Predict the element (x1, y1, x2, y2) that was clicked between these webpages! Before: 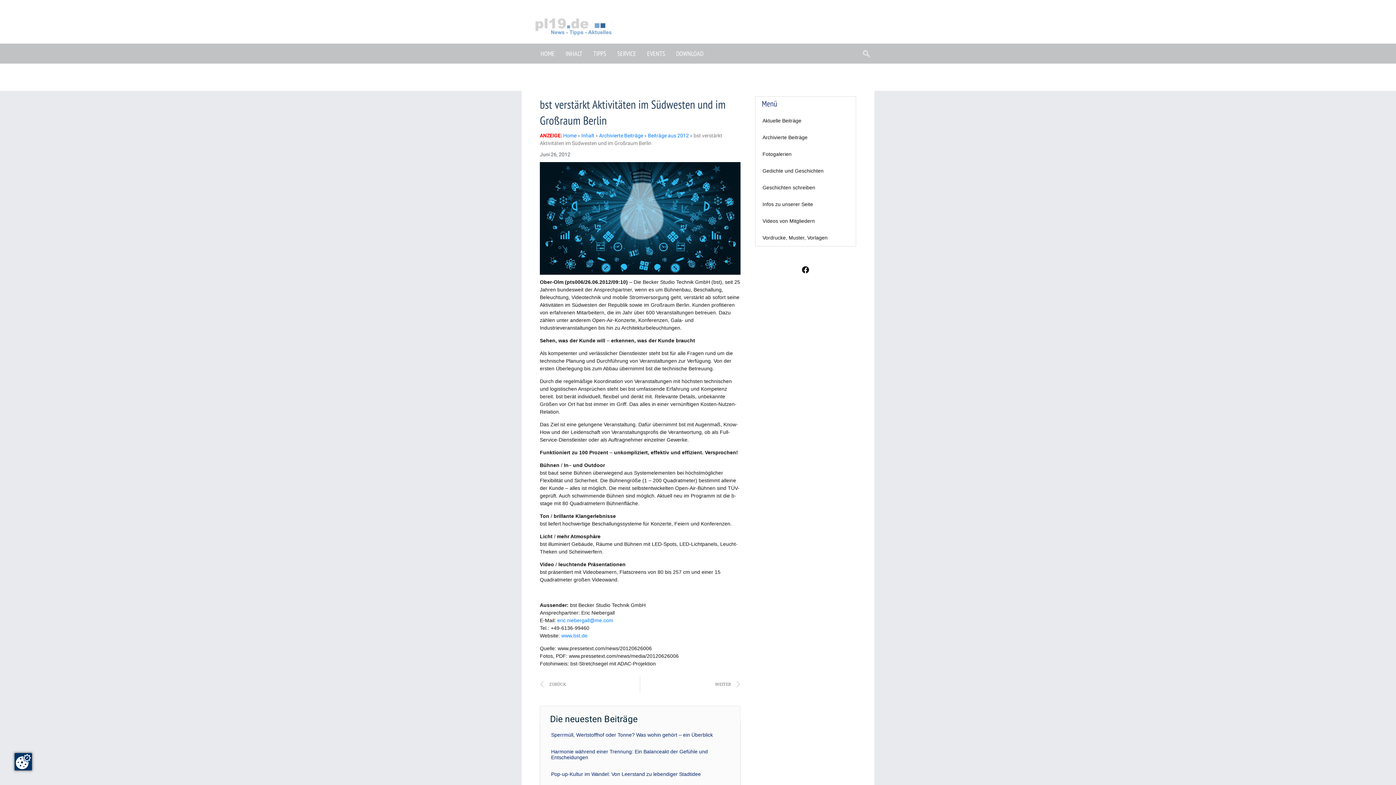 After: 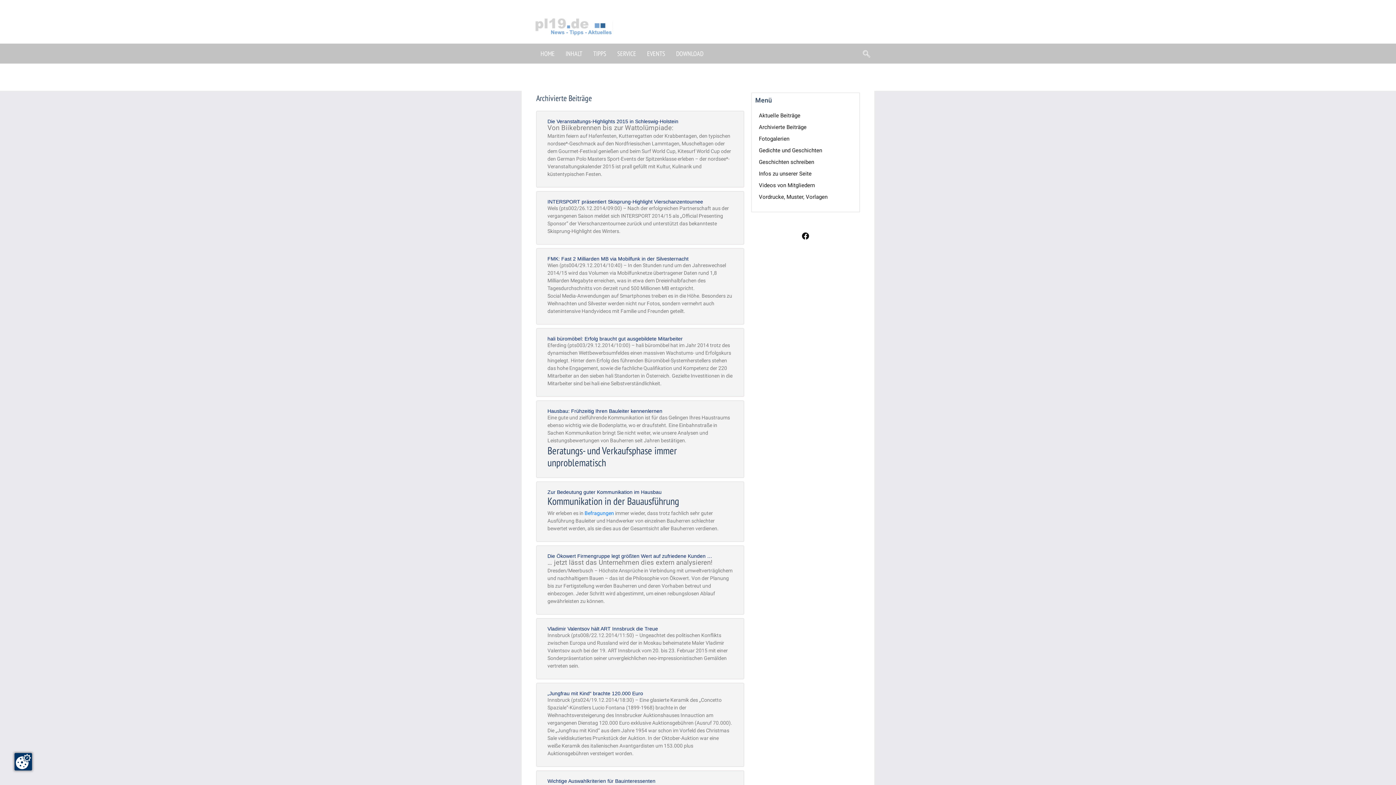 Action: label: Archivierte Beiträge bbox: (755, 129, 856, 145)